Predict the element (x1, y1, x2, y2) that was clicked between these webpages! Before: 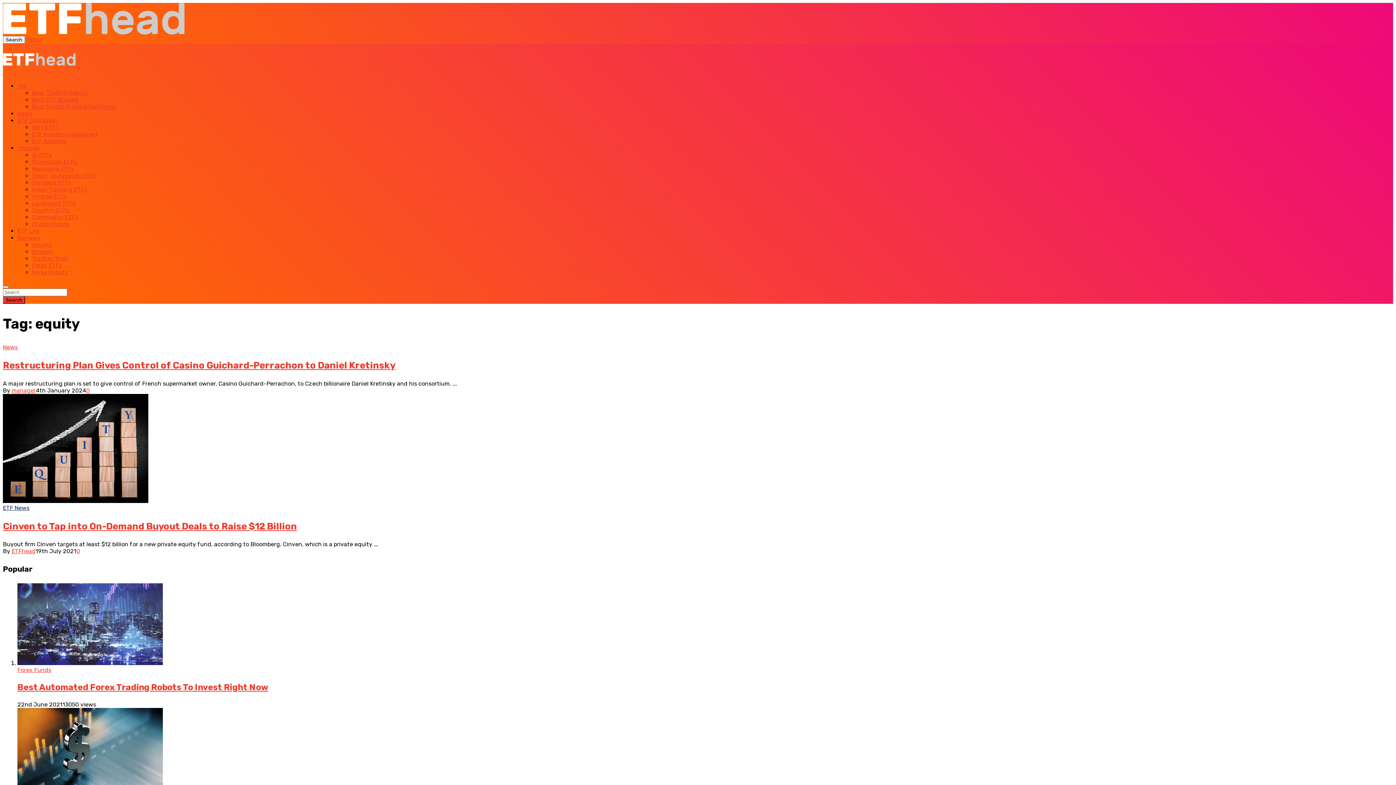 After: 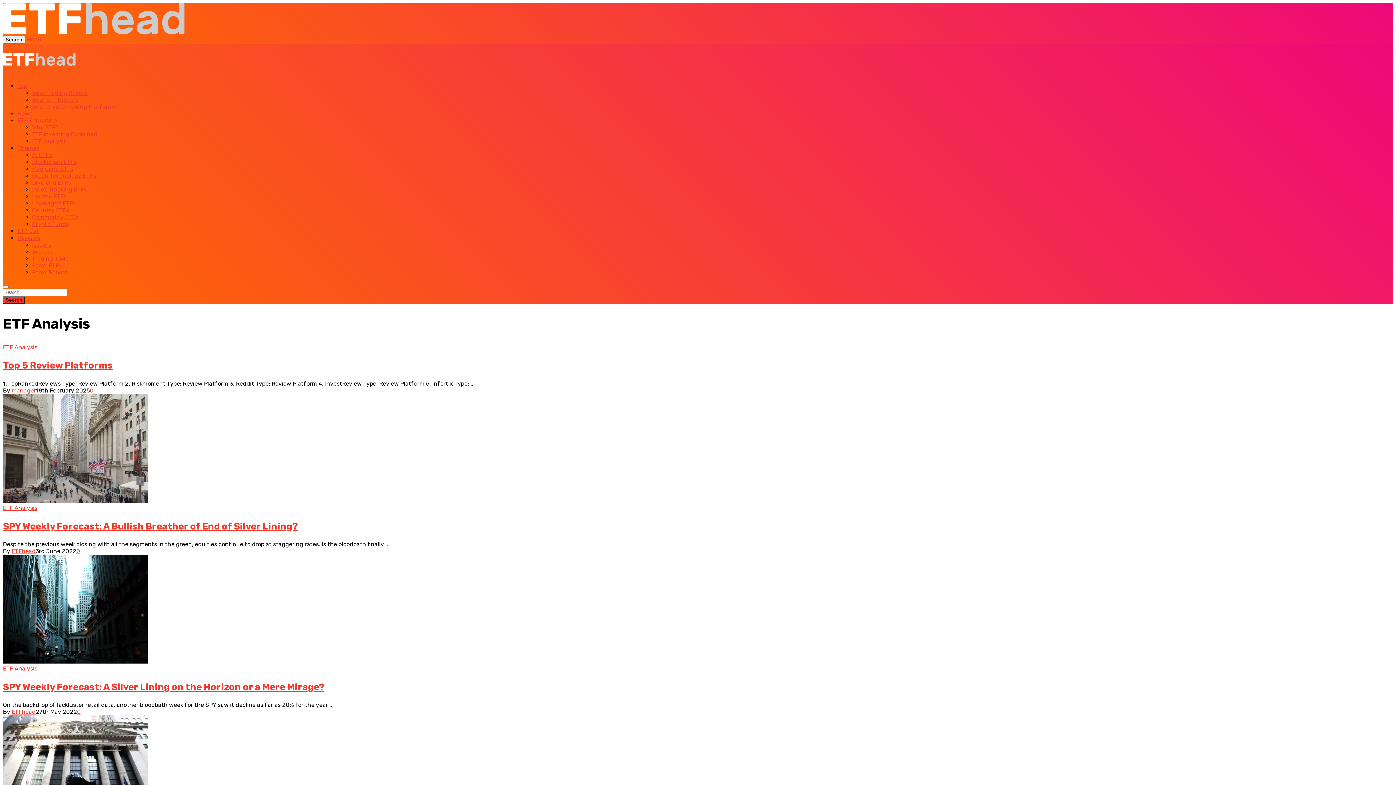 Action: label: ETF Analysis bbox: (32, 137, 66, 144)